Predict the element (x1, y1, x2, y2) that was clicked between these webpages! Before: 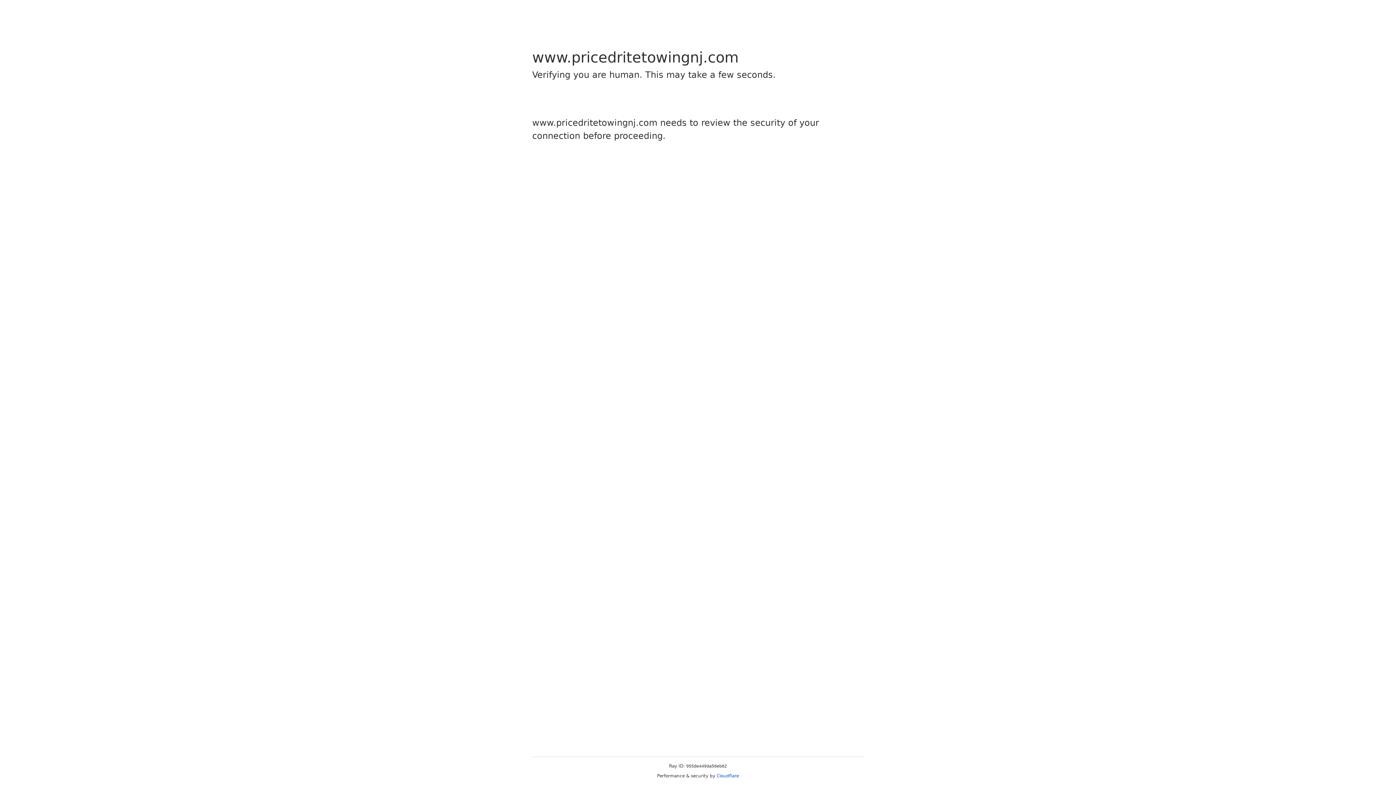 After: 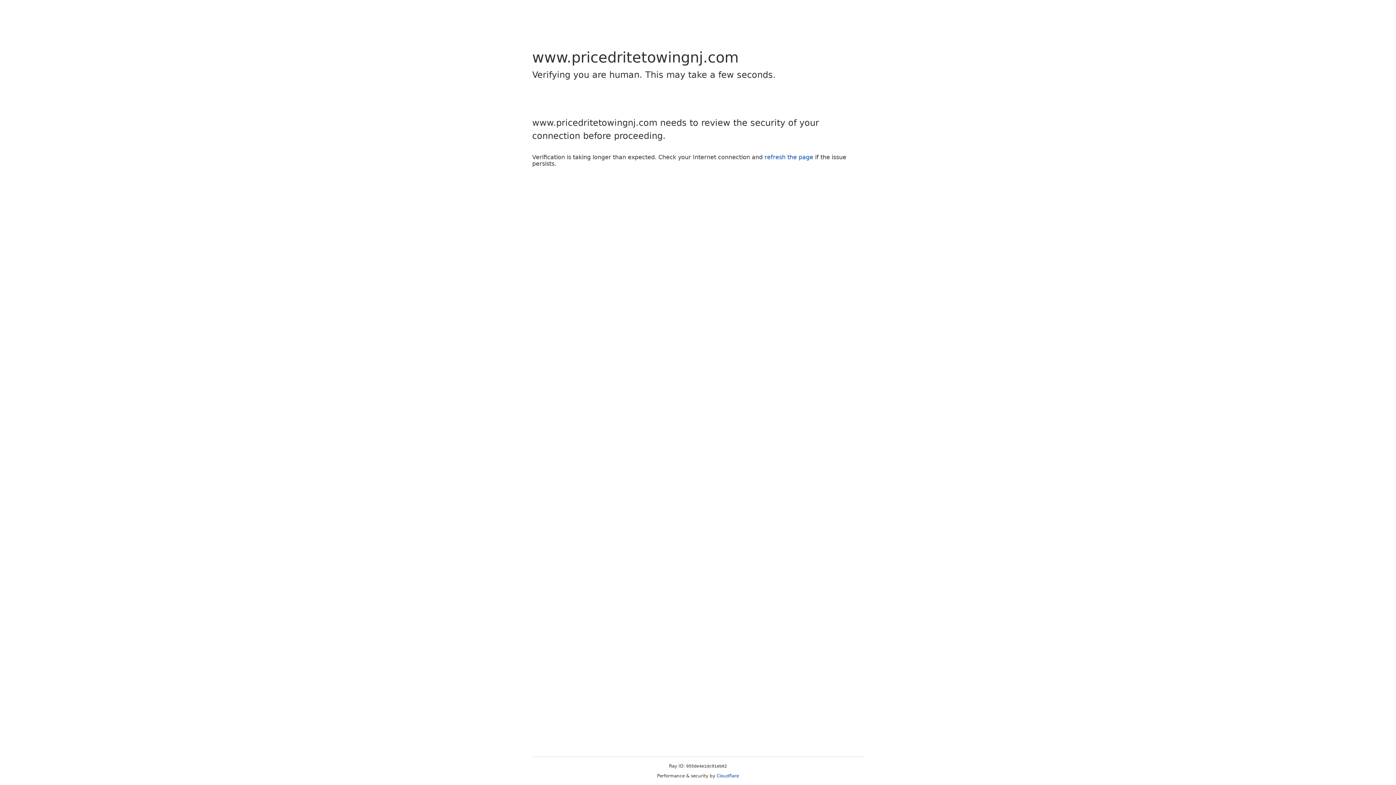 Action: bbox: (716, 773, 739, 778) label: Cloudflare